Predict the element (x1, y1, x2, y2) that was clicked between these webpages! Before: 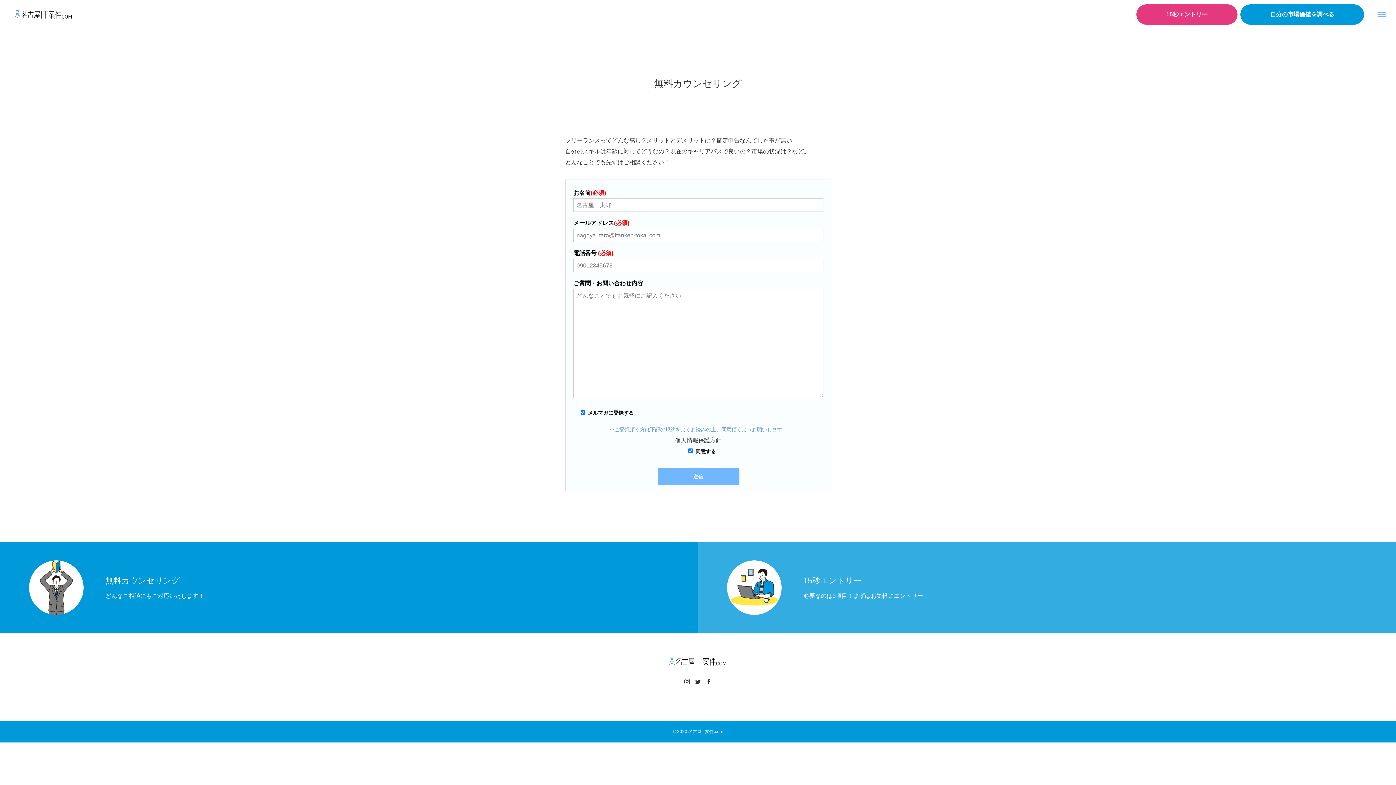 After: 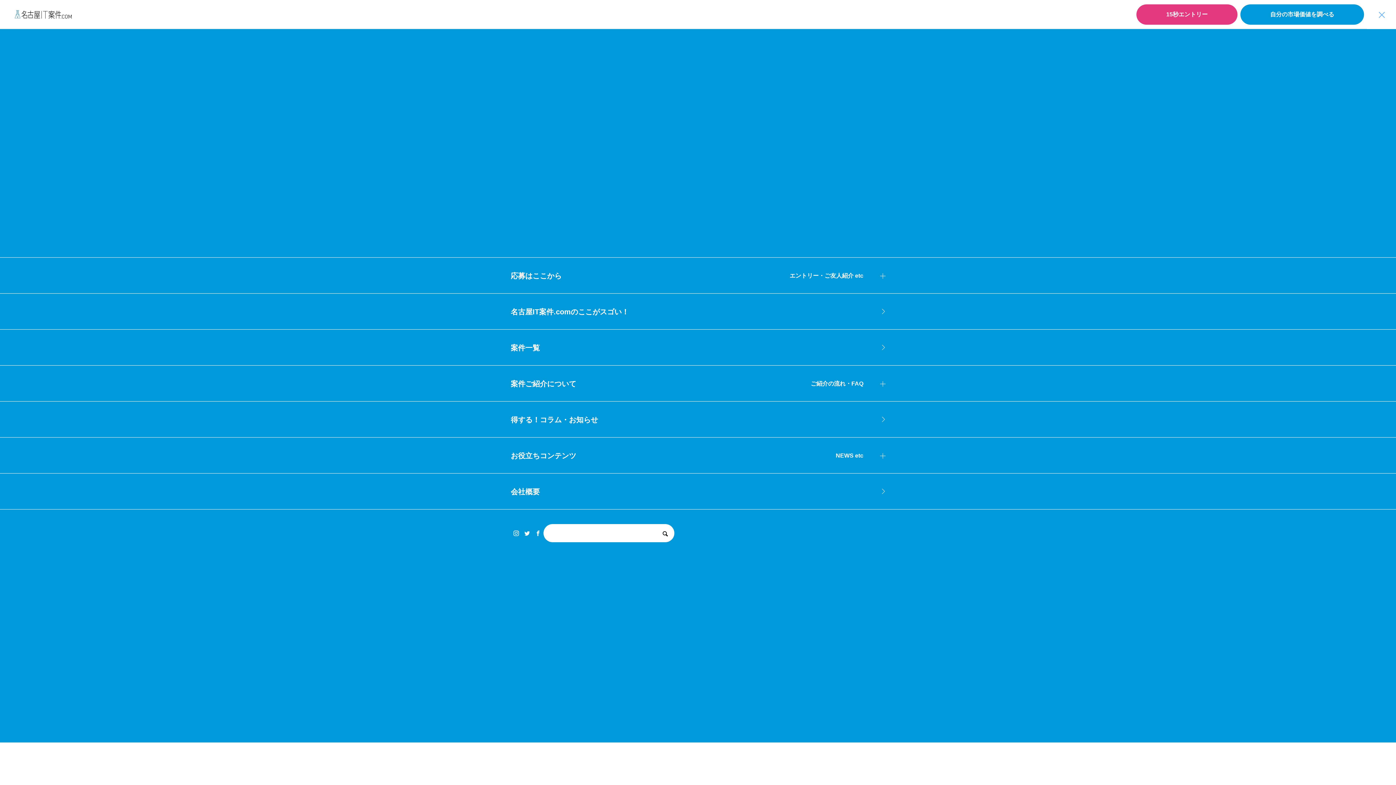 Action: bbox: (1367, 0, 1396, 29)